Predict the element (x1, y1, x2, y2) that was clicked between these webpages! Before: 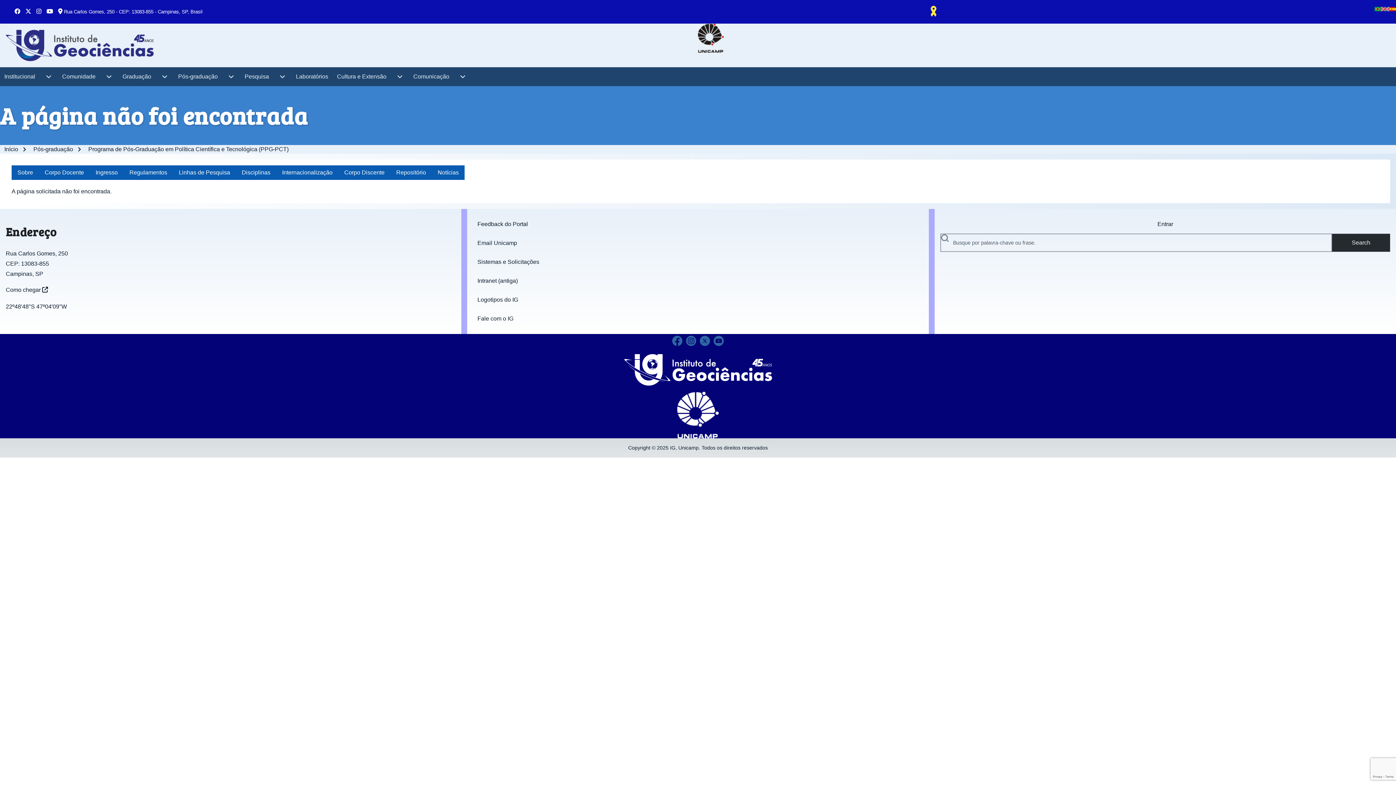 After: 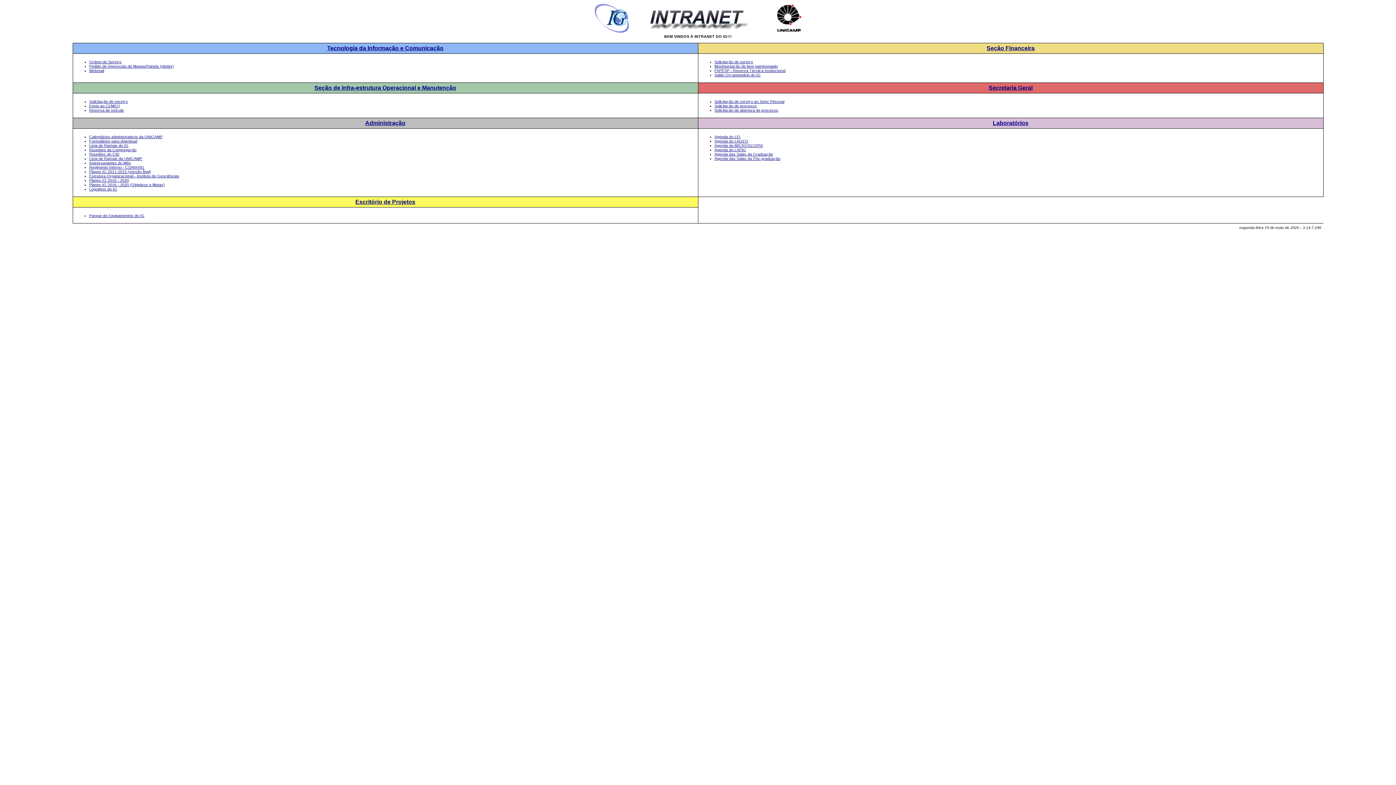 Action: label: Intranet (antiga) bbox: (473, 271, 923, 290)